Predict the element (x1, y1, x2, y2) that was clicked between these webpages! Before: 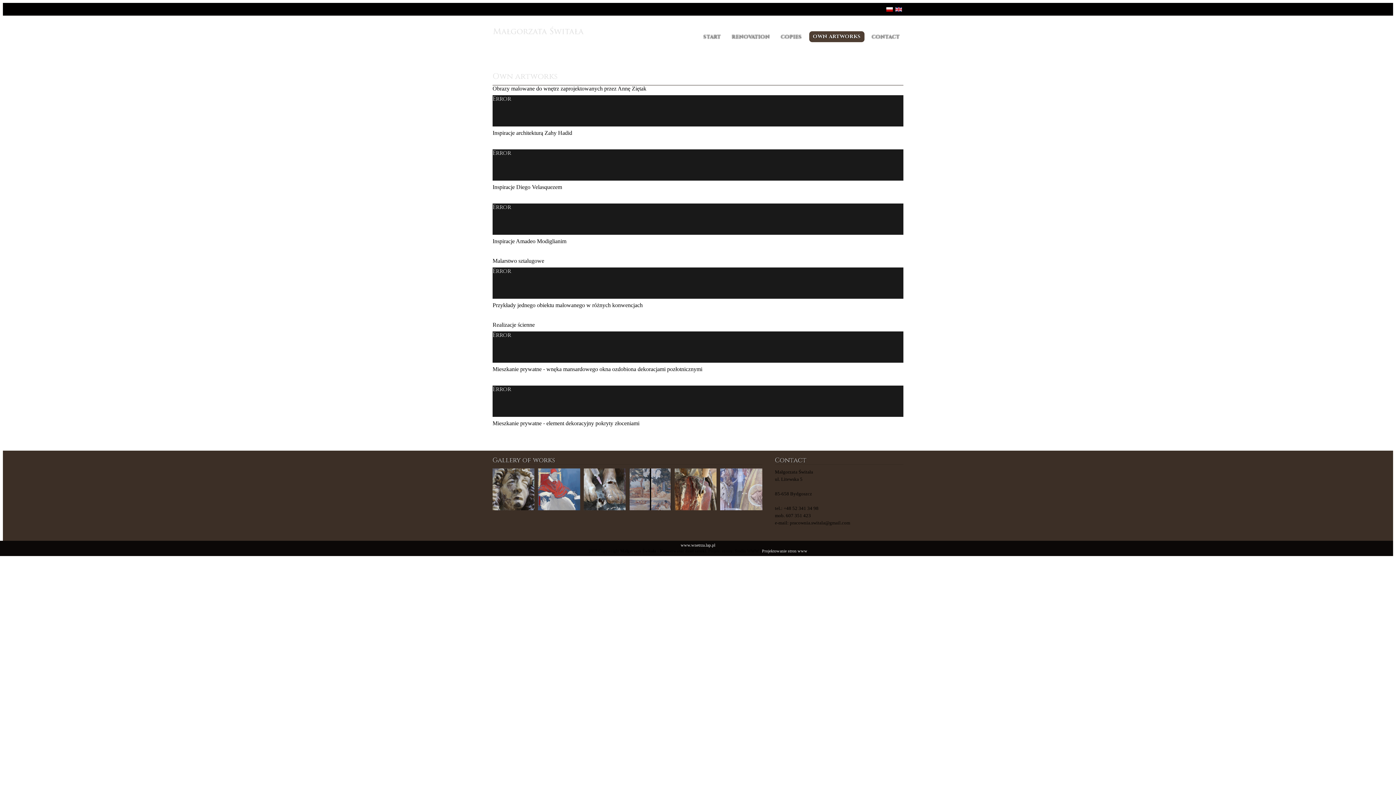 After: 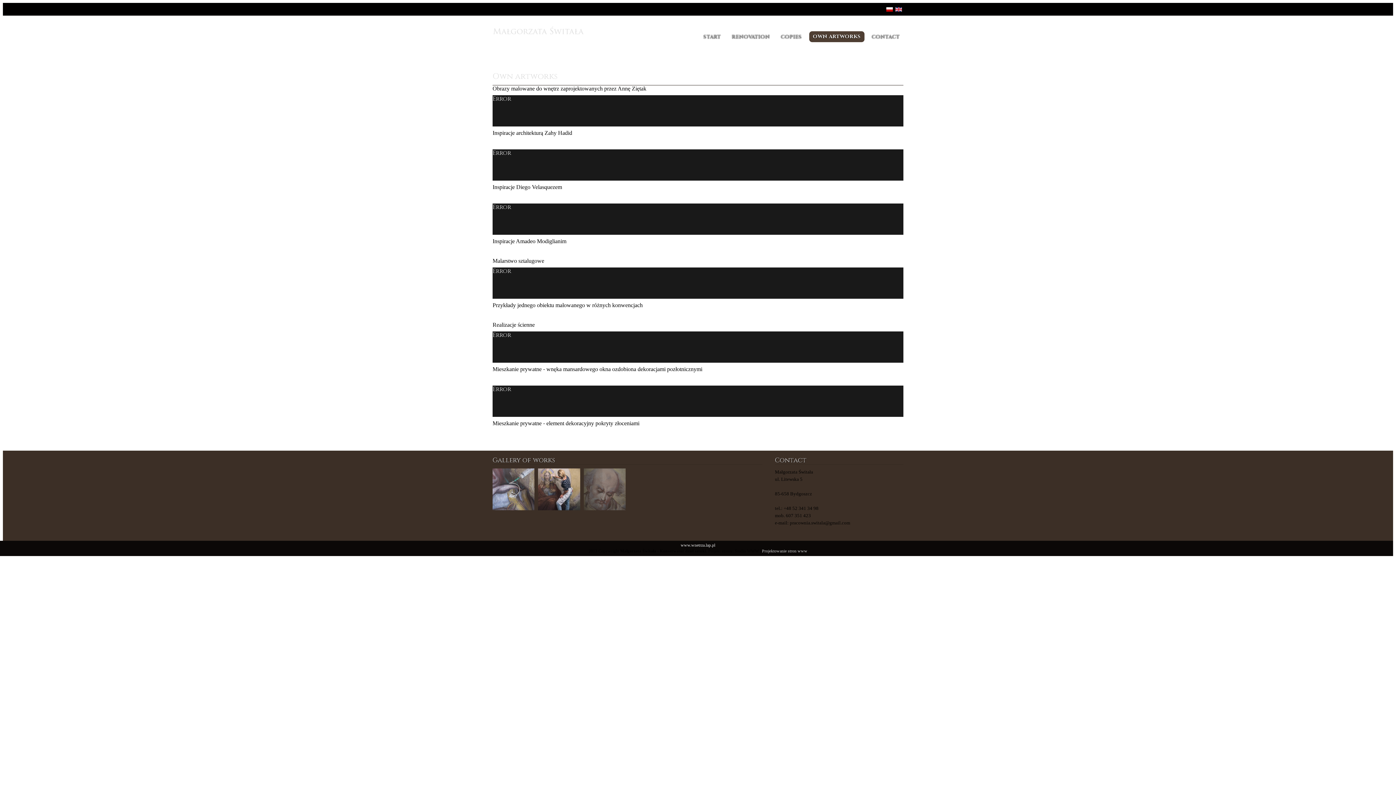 Action: label: Projektowanie stron www bbox: (762, 549, 807, 553)